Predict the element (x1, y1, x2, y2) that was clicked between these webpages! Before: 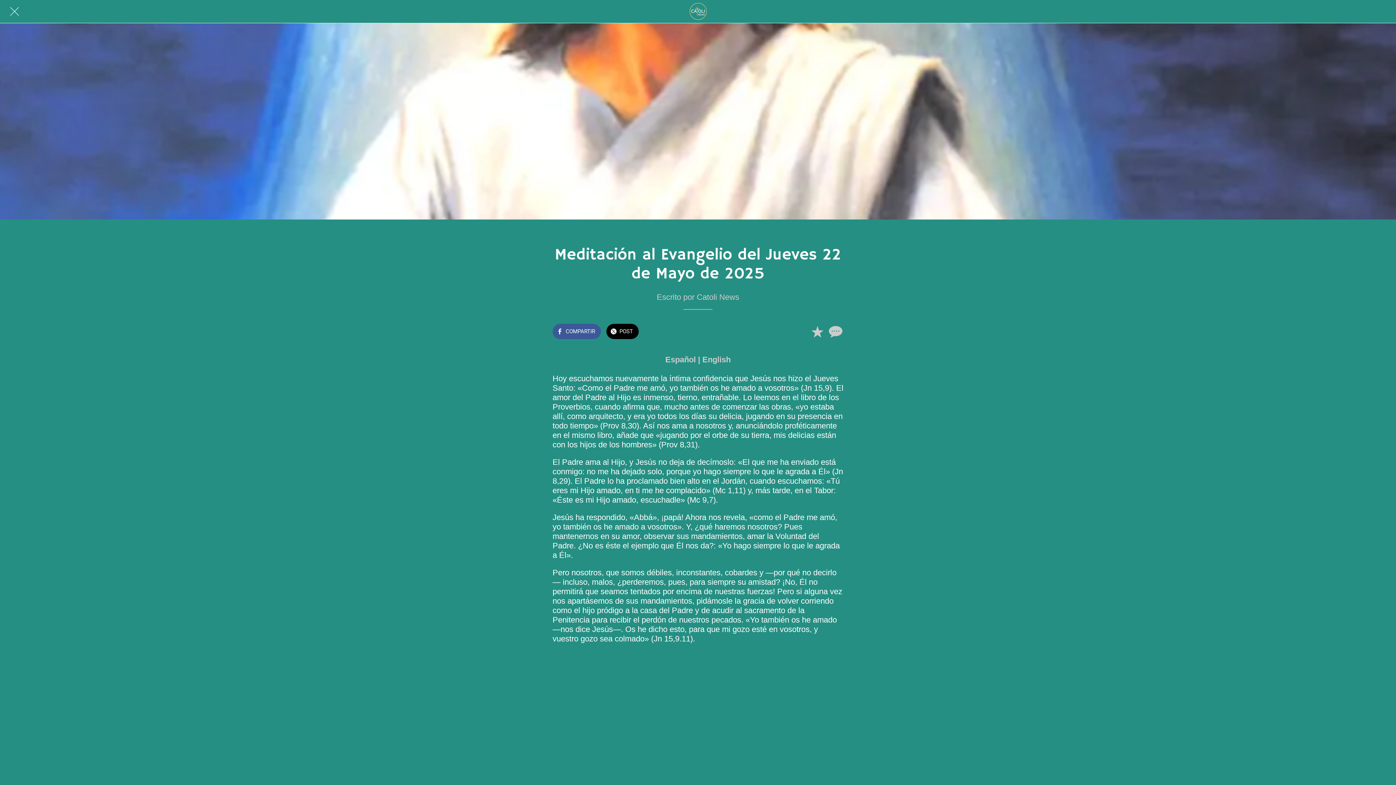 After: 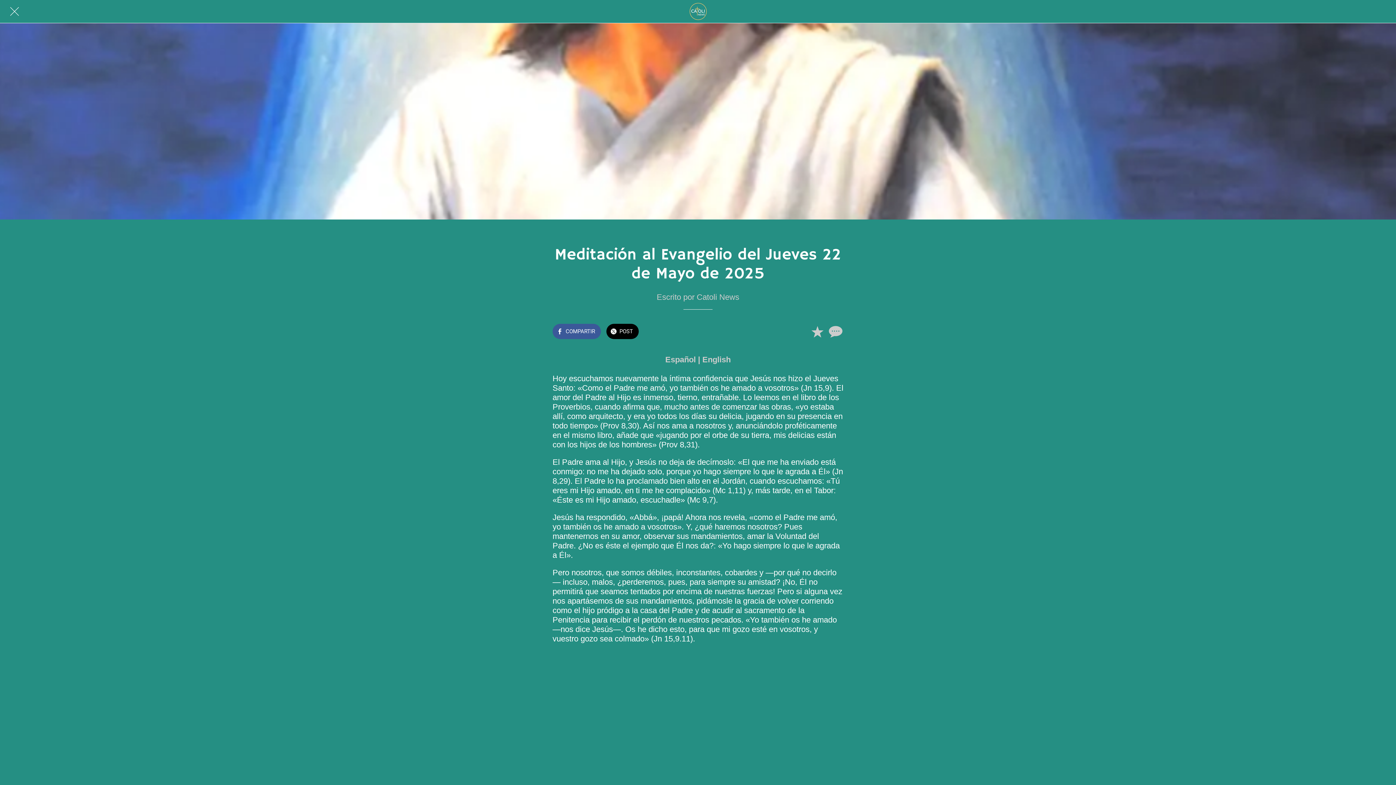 Action: bbox: (552, 323, 601, 339) label: COMPARTIR